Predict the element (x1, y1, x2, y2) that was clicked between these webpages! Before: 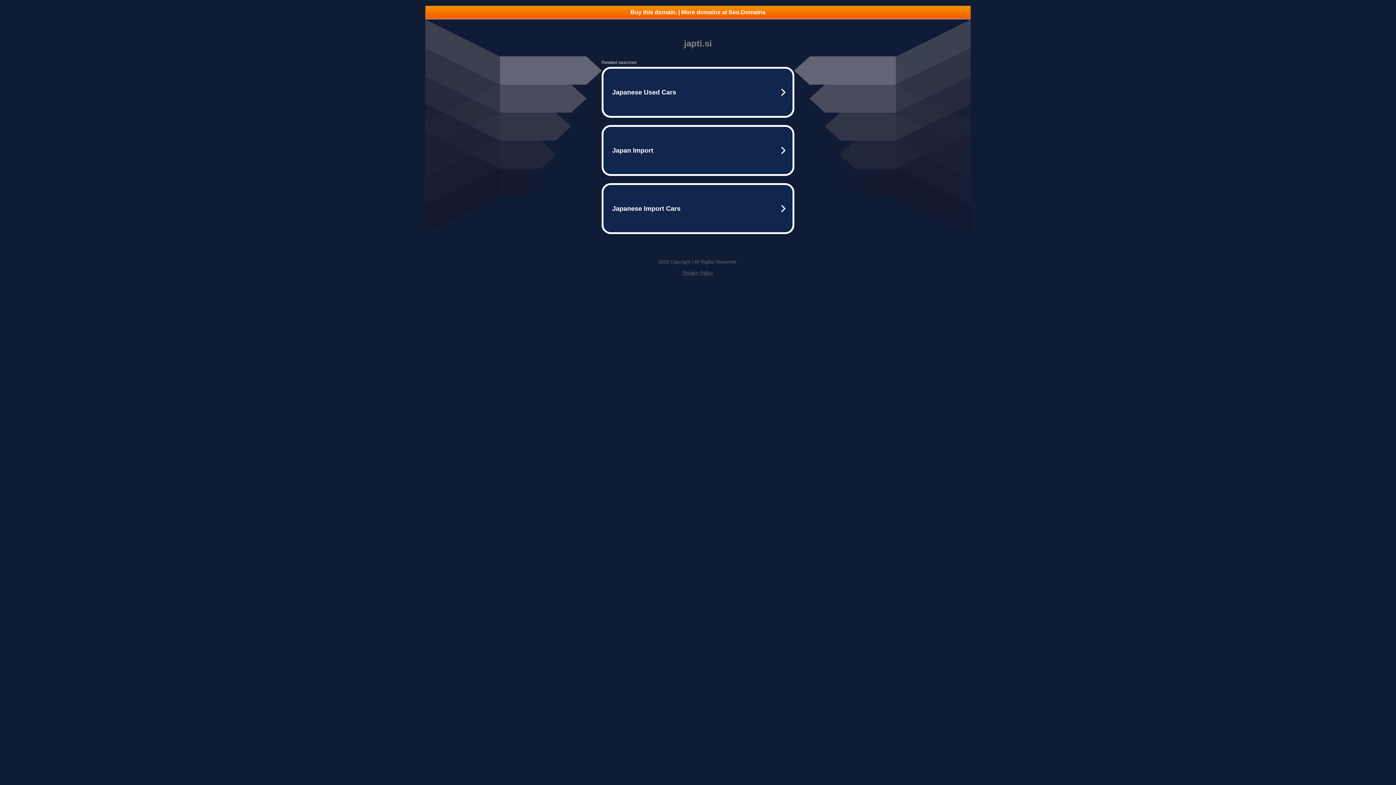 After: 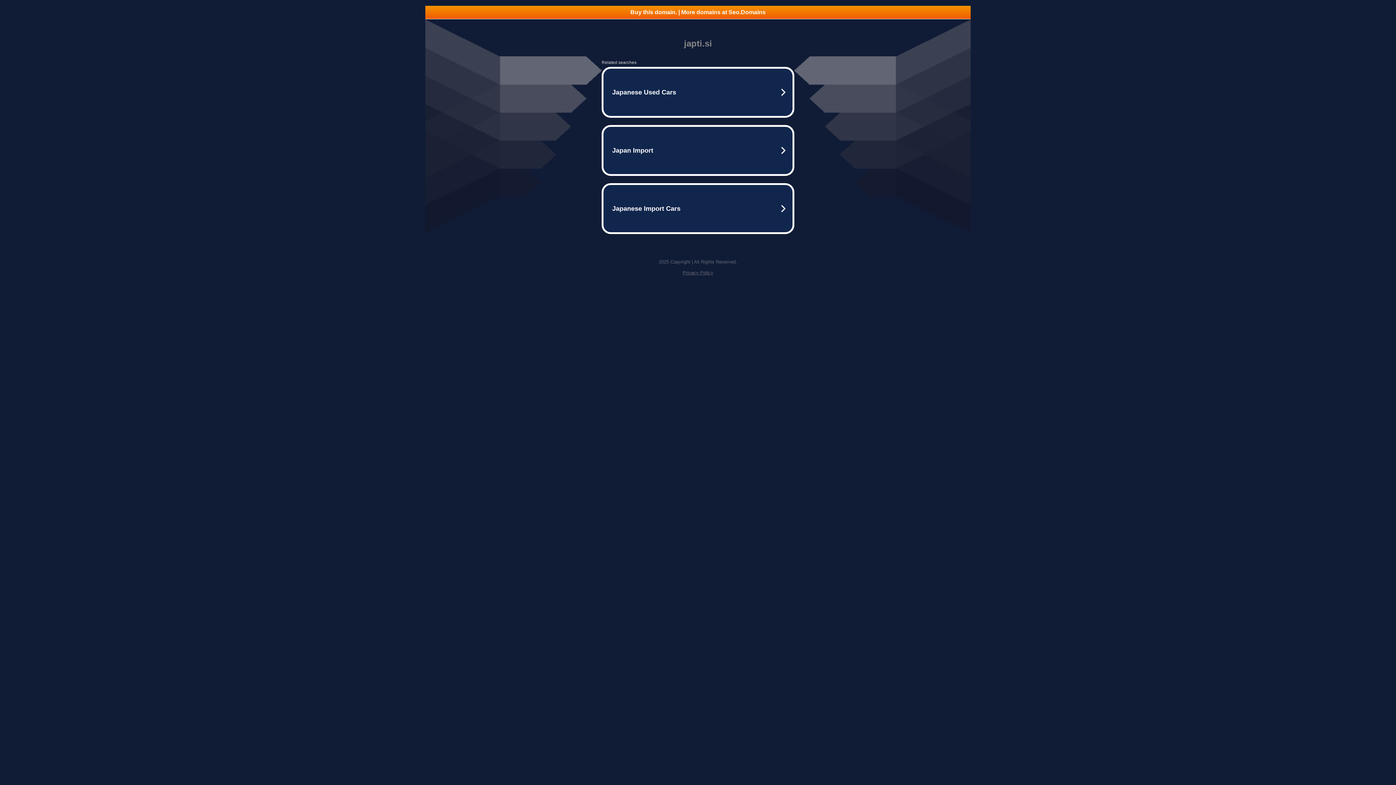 Action: bbox: (682, 270, 713, 275) label: Privacy Policy